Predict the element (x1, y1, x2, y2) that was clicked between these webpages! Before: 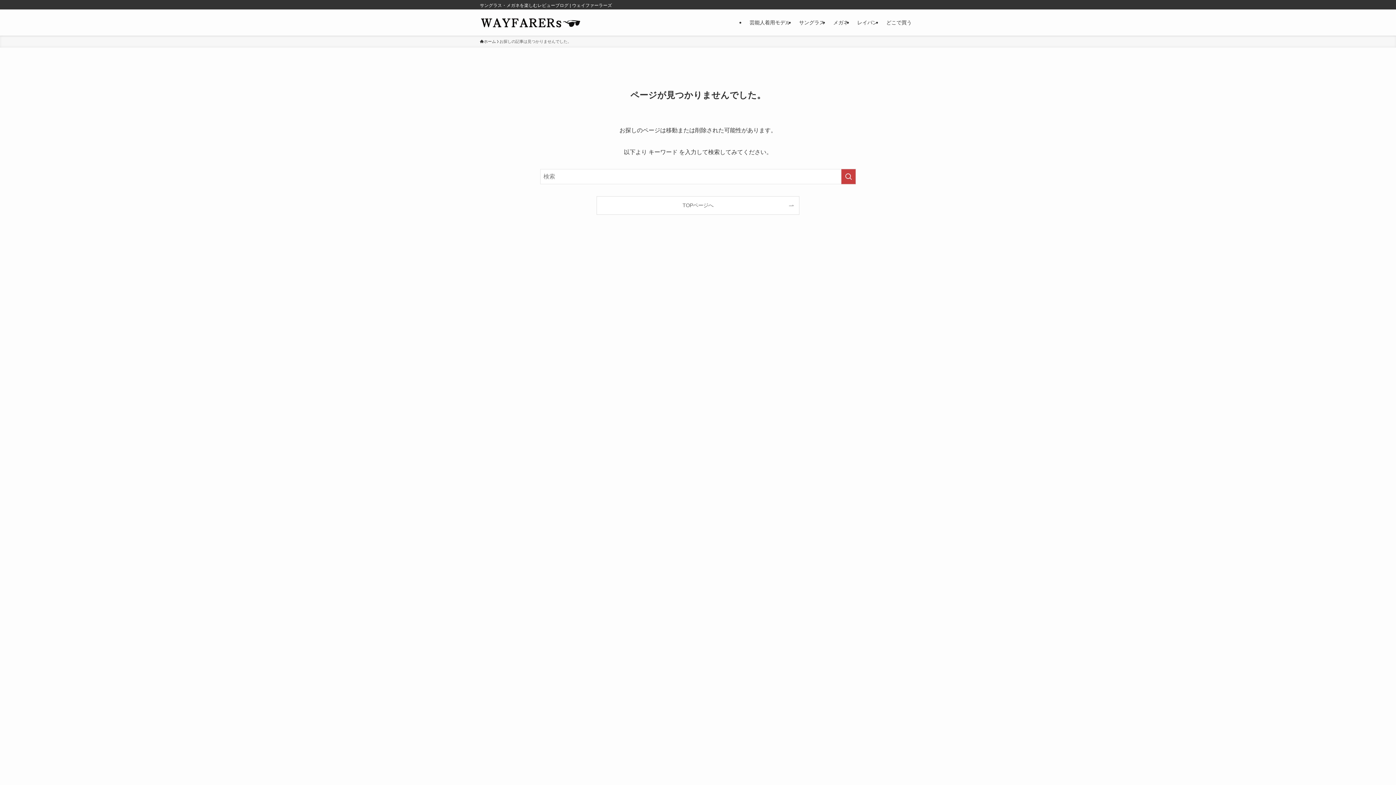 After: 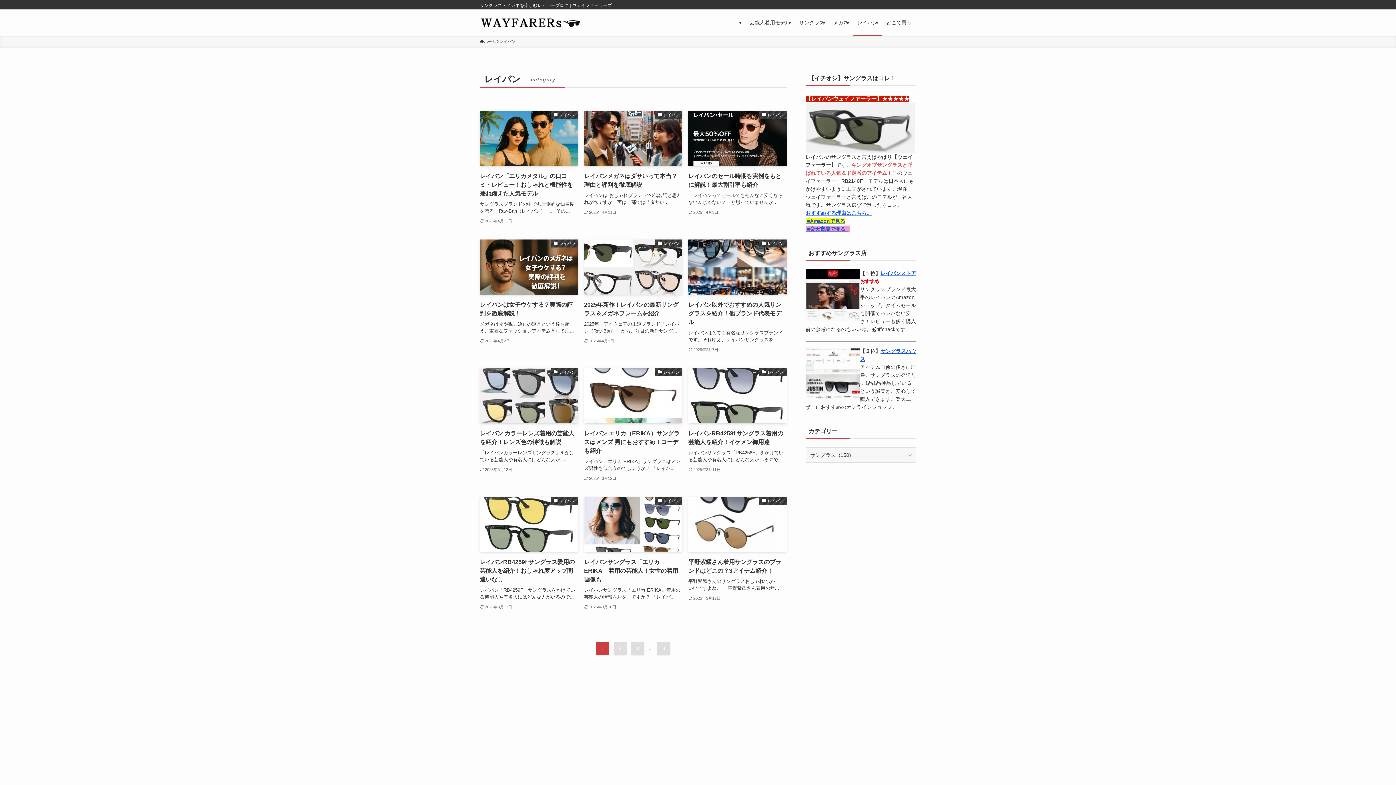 Action: label: レイバン bbox: (853, 9, 882, 35)